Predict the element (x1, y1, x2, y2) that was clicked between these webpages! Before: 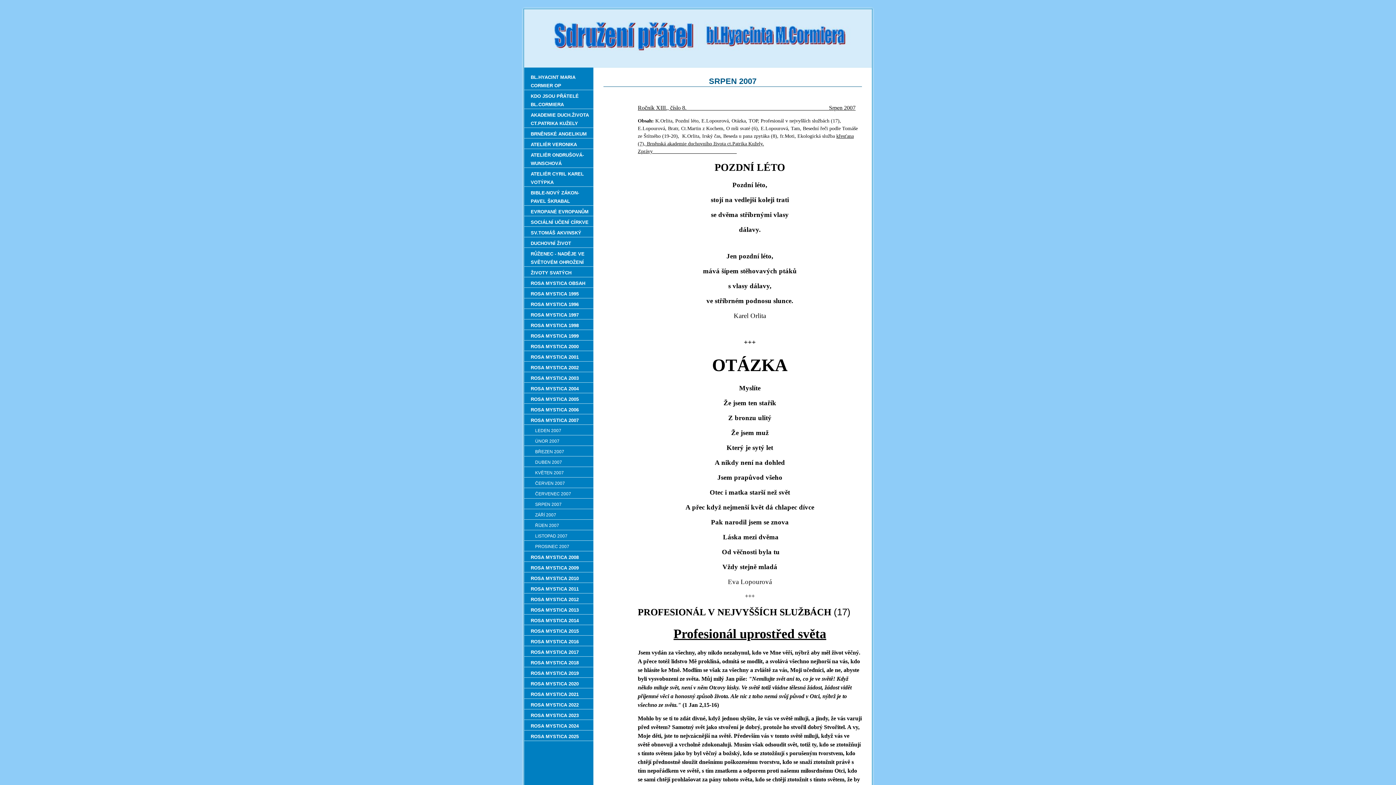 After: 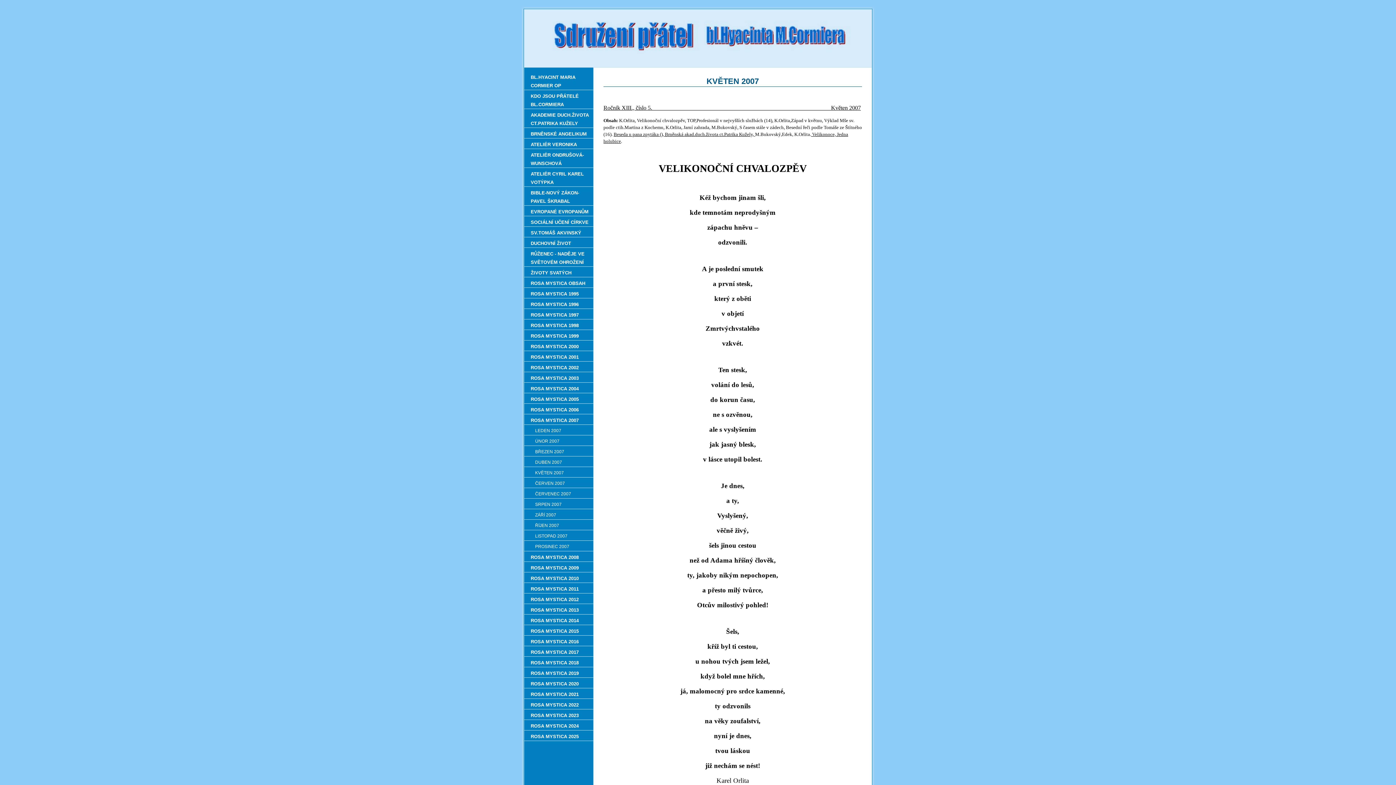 Action: label: KVĚTEN 2007 bbox: (524, 467, 593, 477)